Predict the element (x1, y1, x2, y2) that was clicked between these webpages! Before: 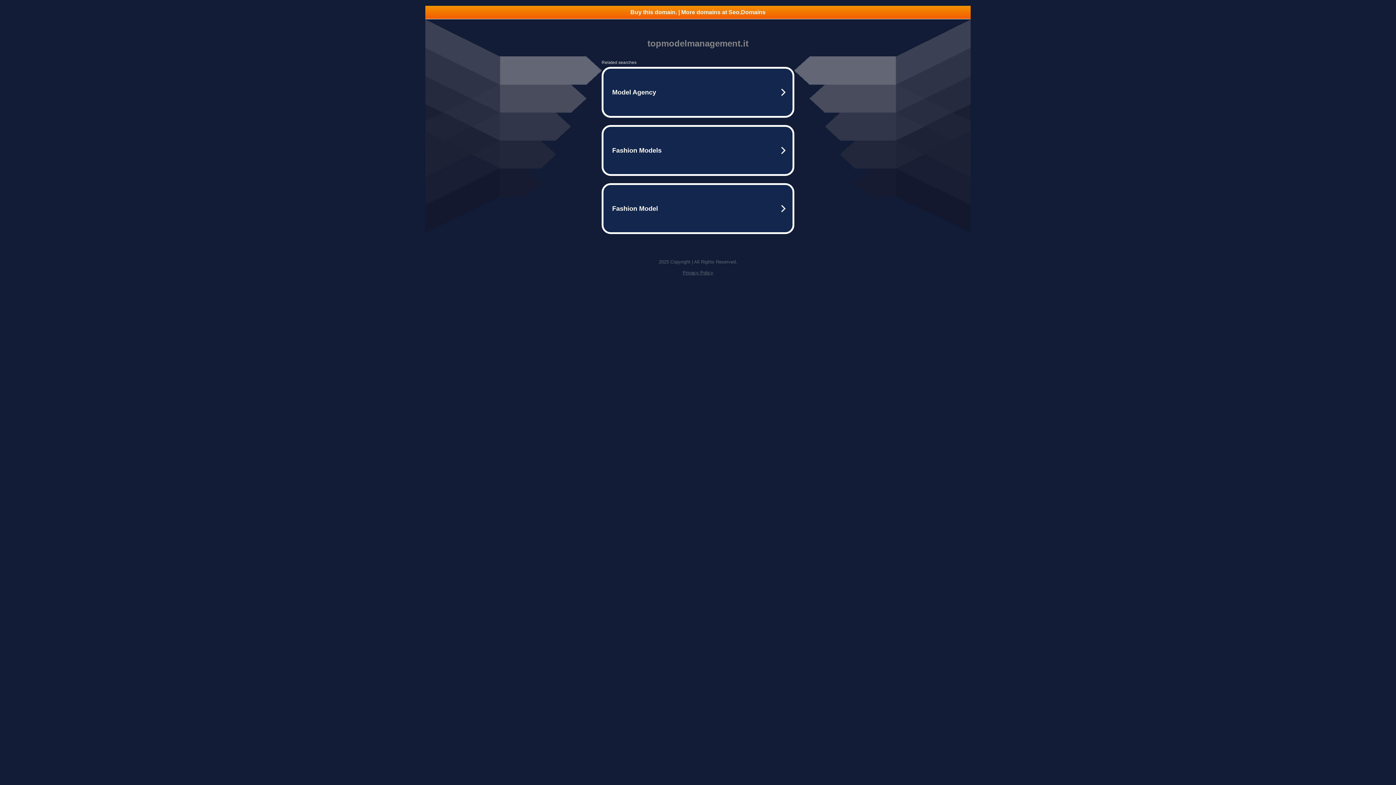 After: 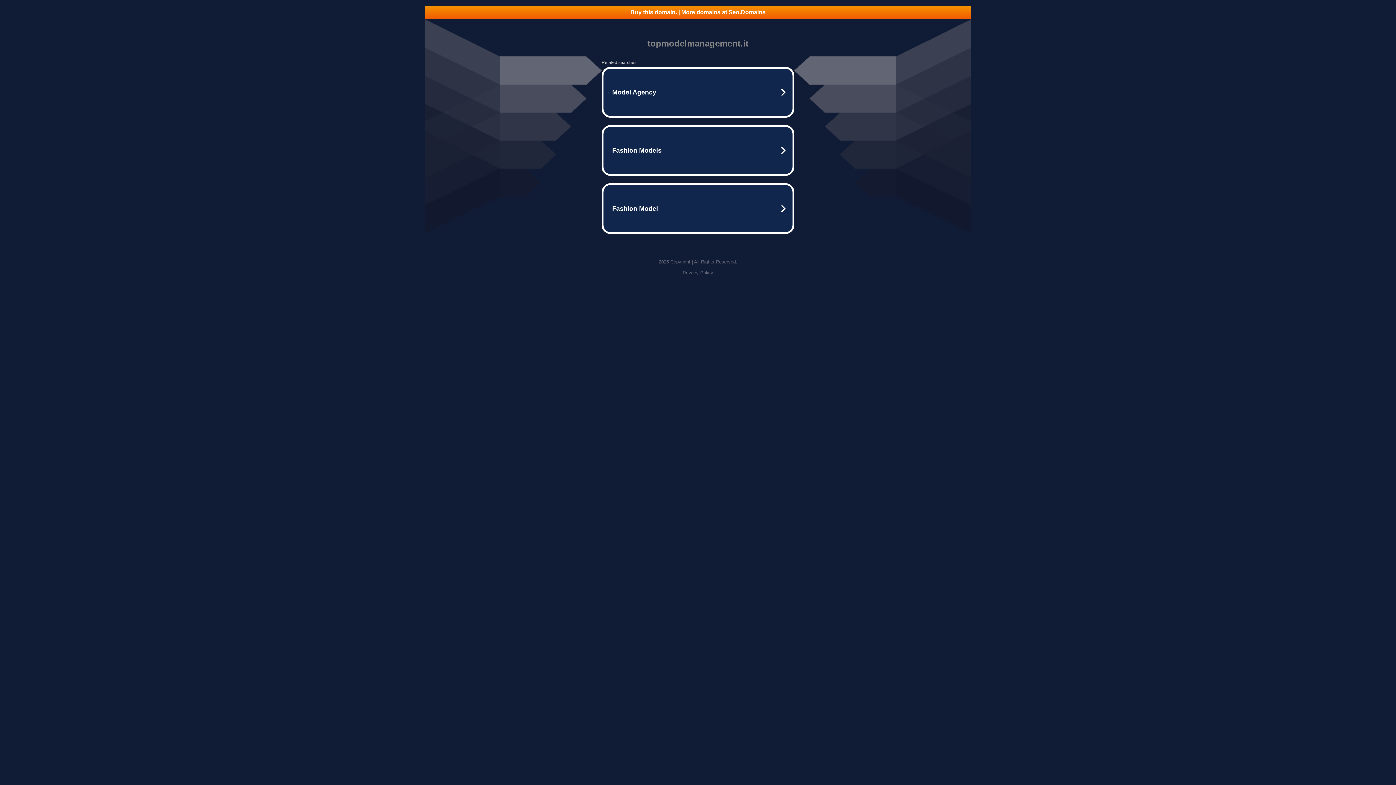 Action: bbox: (425, 5, 970, 18) label: Buy this domain. | More domains at Seo.Domains